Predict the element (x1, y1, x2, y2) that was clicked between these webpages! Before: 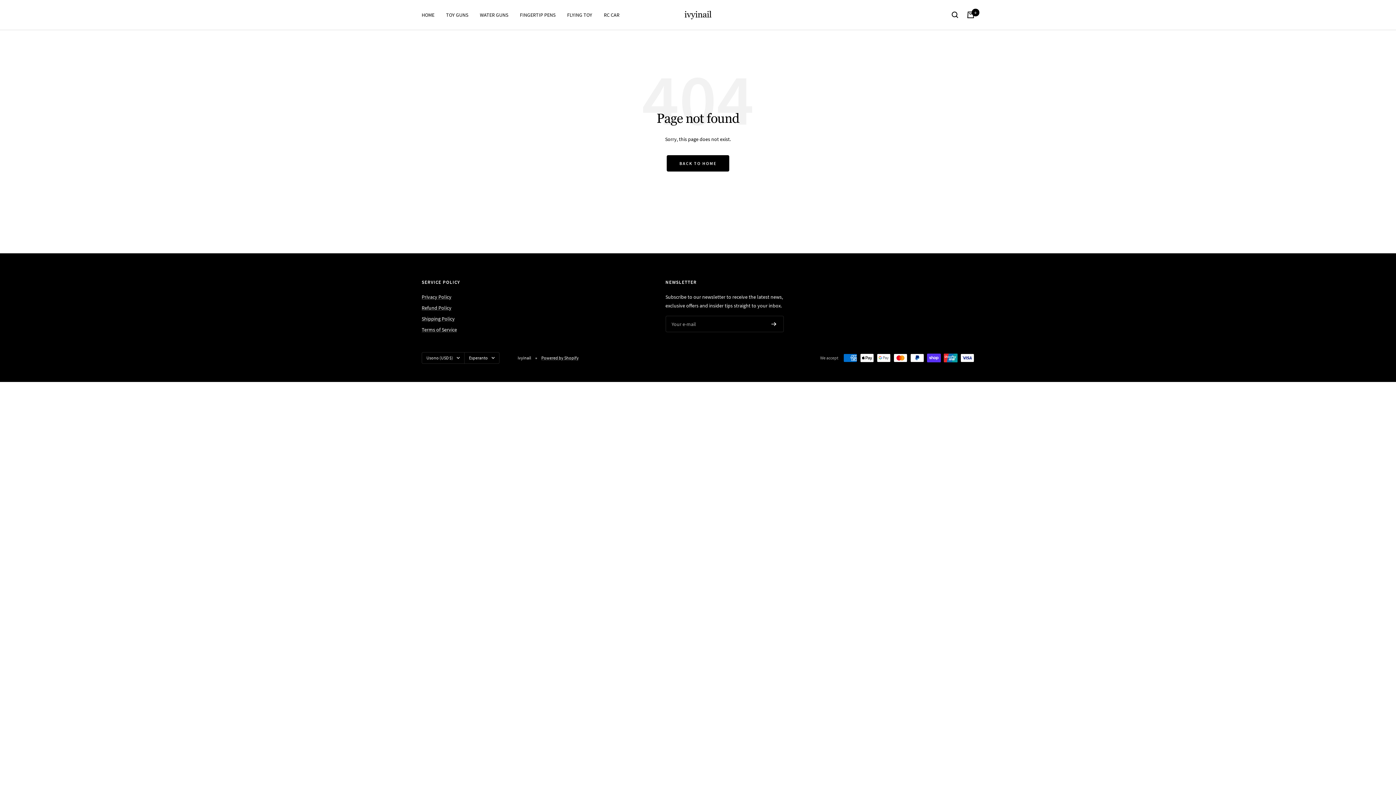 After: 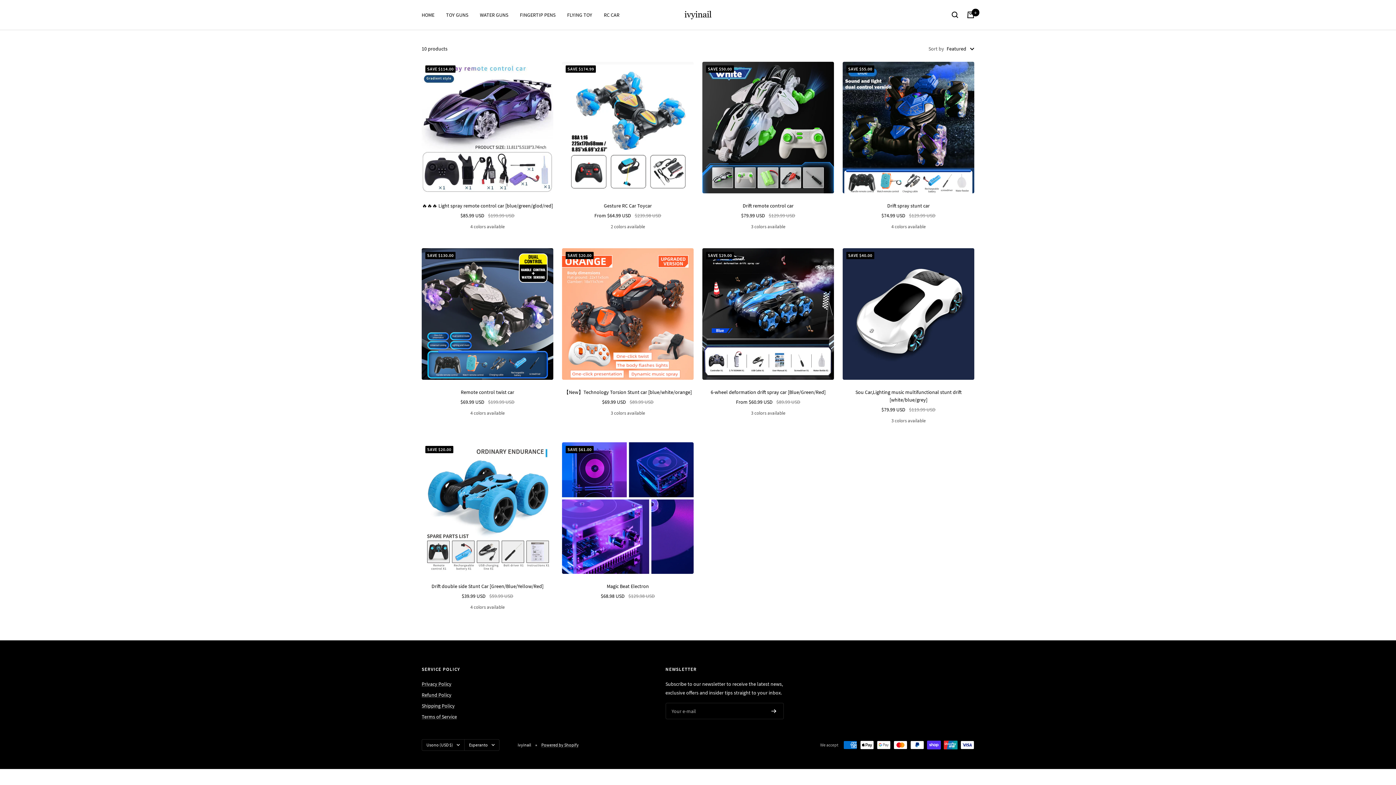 Action: bbox: (604, 10, 619, 19) label: RC CAR